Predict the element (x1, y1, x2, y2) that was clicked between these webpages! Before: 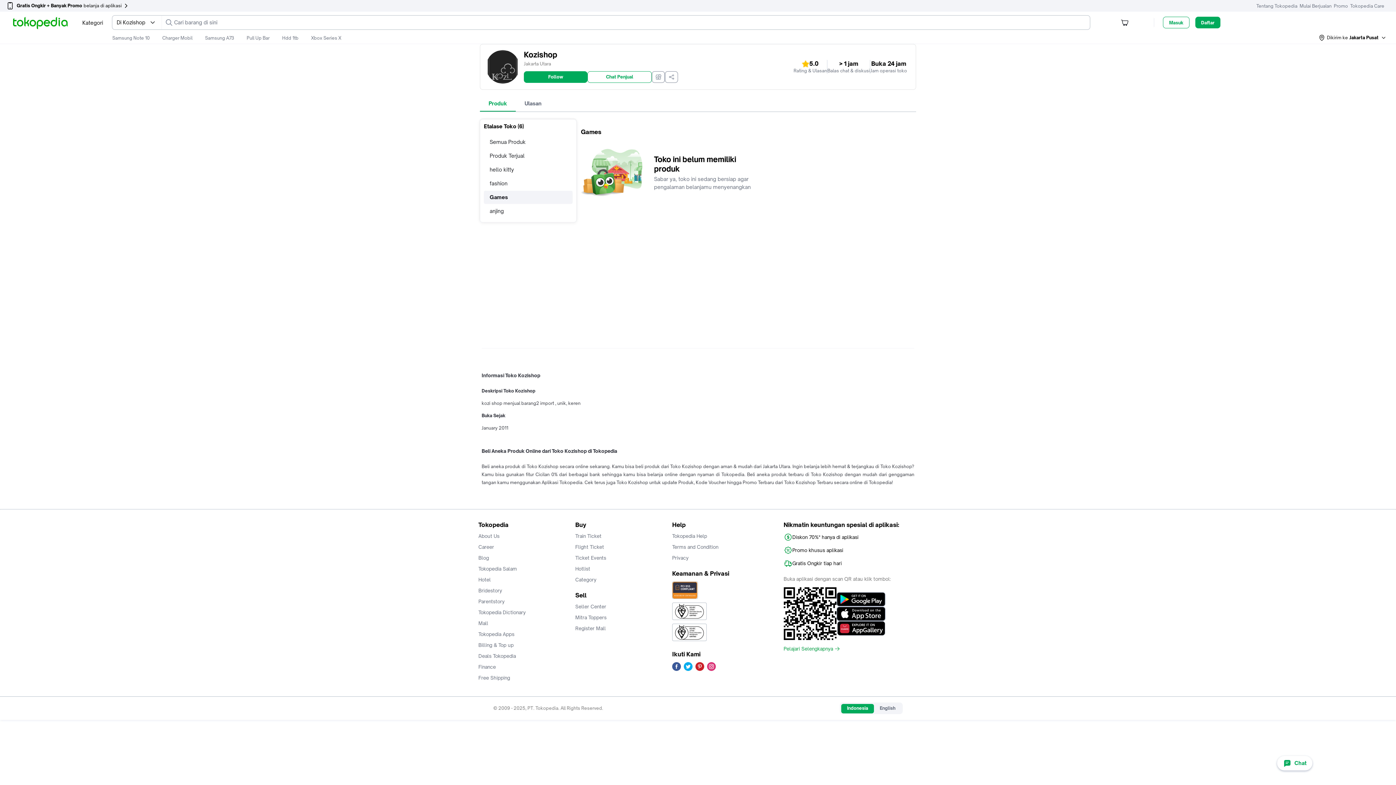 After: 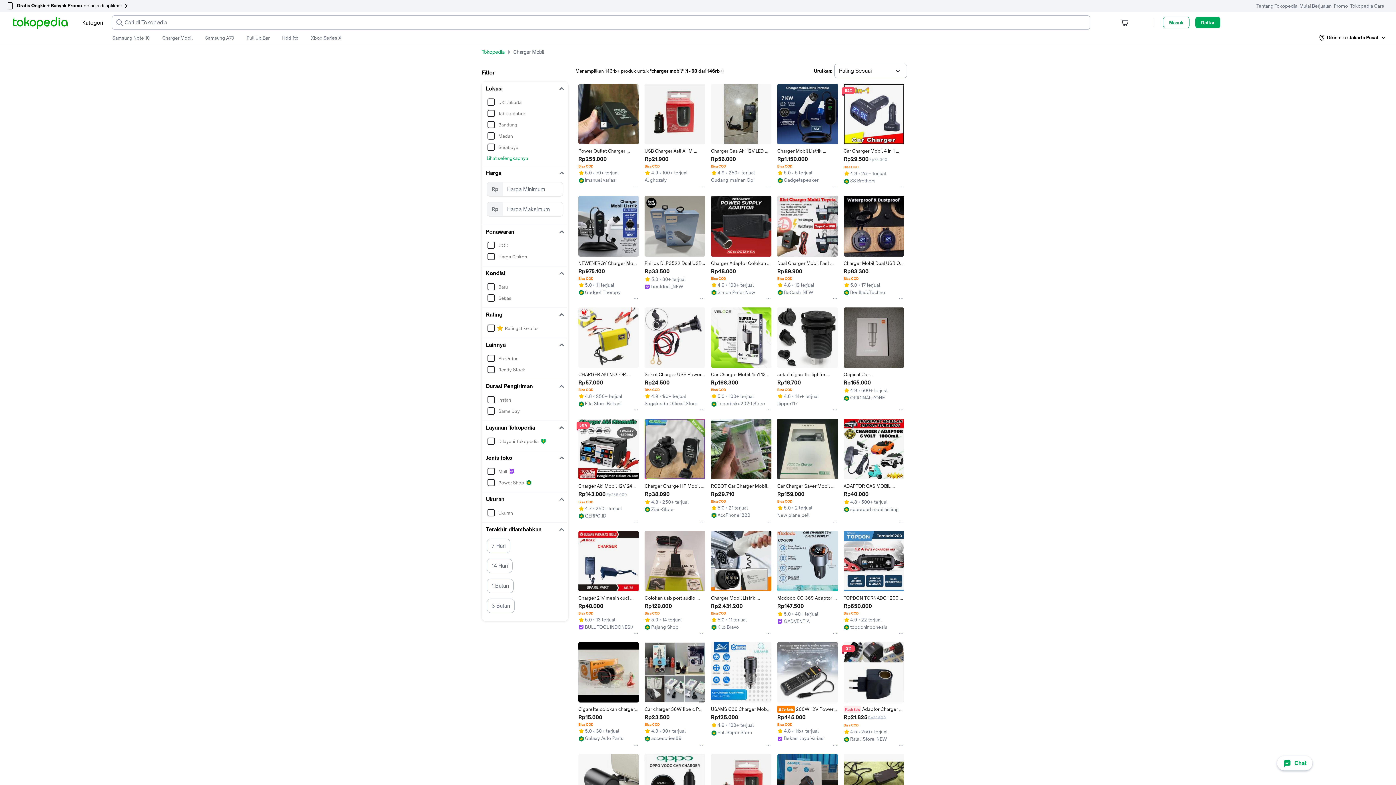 Action: bbox: (162, 35, 192, 41) label: Charger Mobil